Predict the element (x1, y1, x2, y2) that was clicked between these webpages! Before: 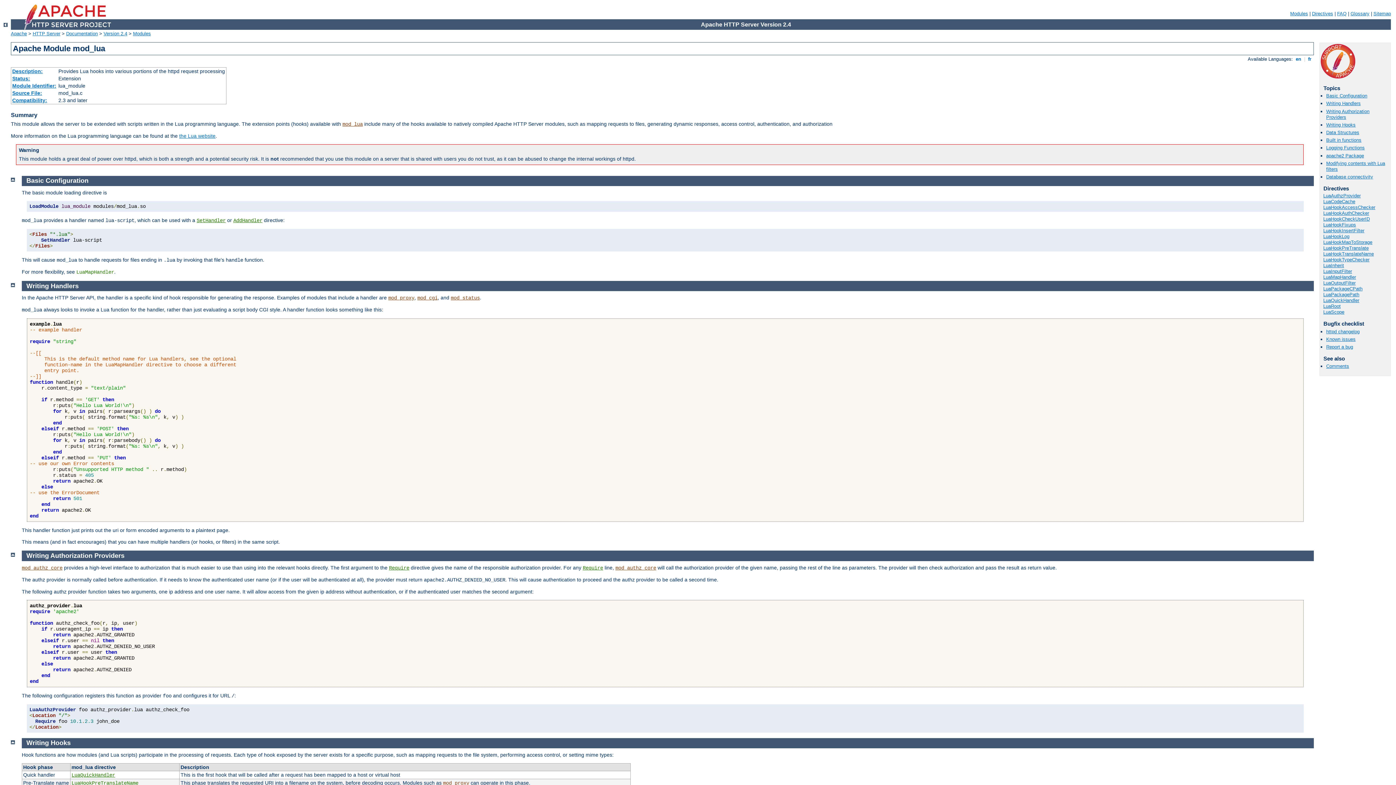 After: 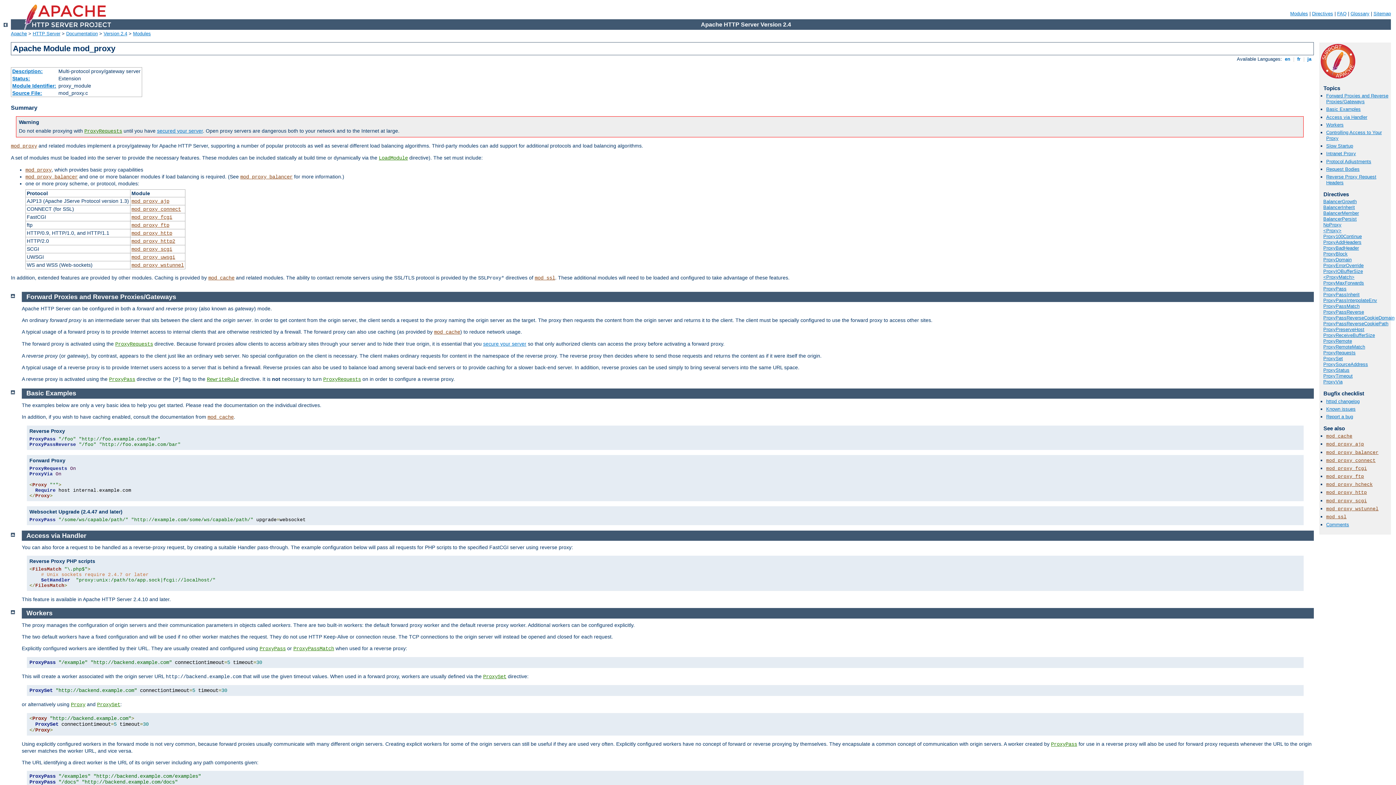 Action: label: mod_proxy bbox: (388, 295, 414, 301)